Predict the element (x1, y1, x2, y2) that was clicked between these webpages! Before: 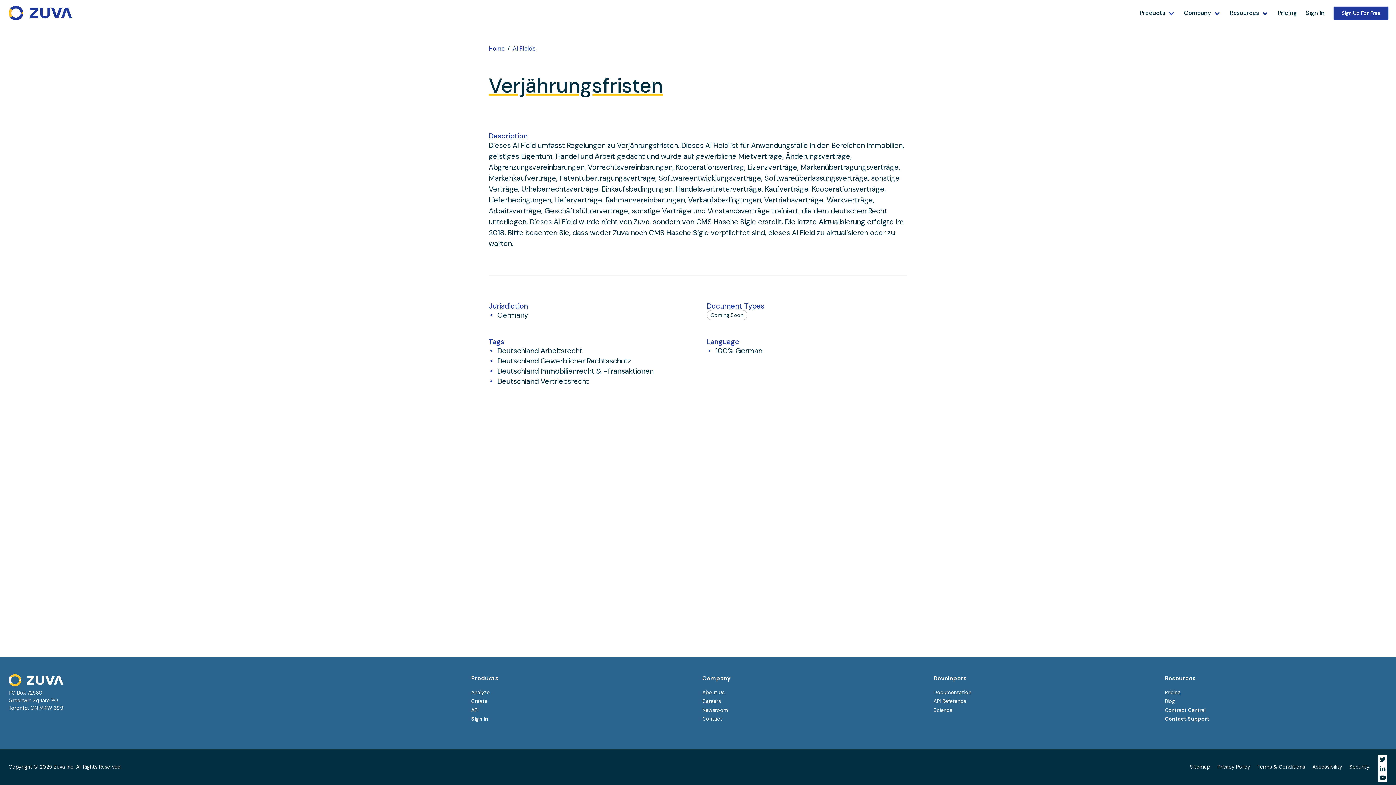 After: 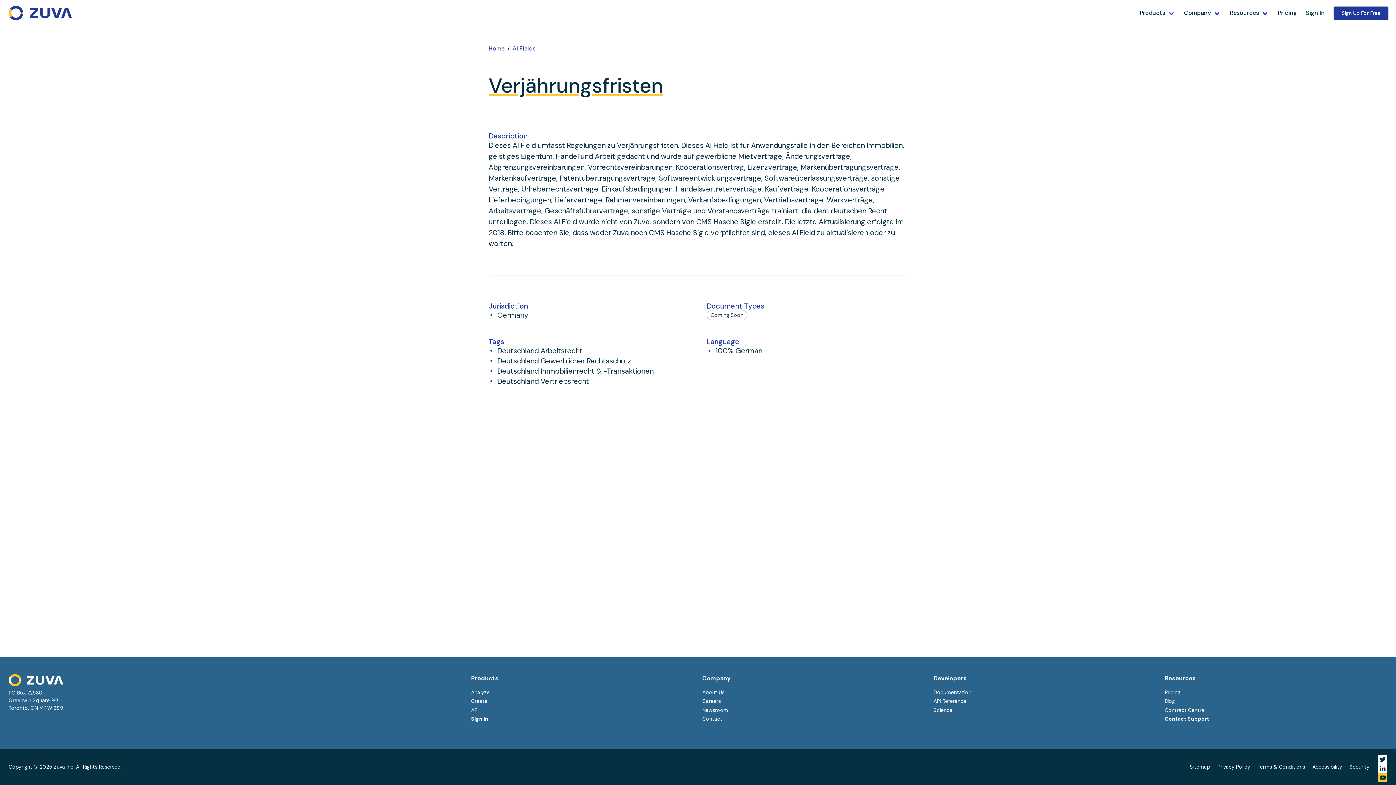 Action: bbox: (1378, 773, 1387, 782) label: Visit Zuva on YouTube